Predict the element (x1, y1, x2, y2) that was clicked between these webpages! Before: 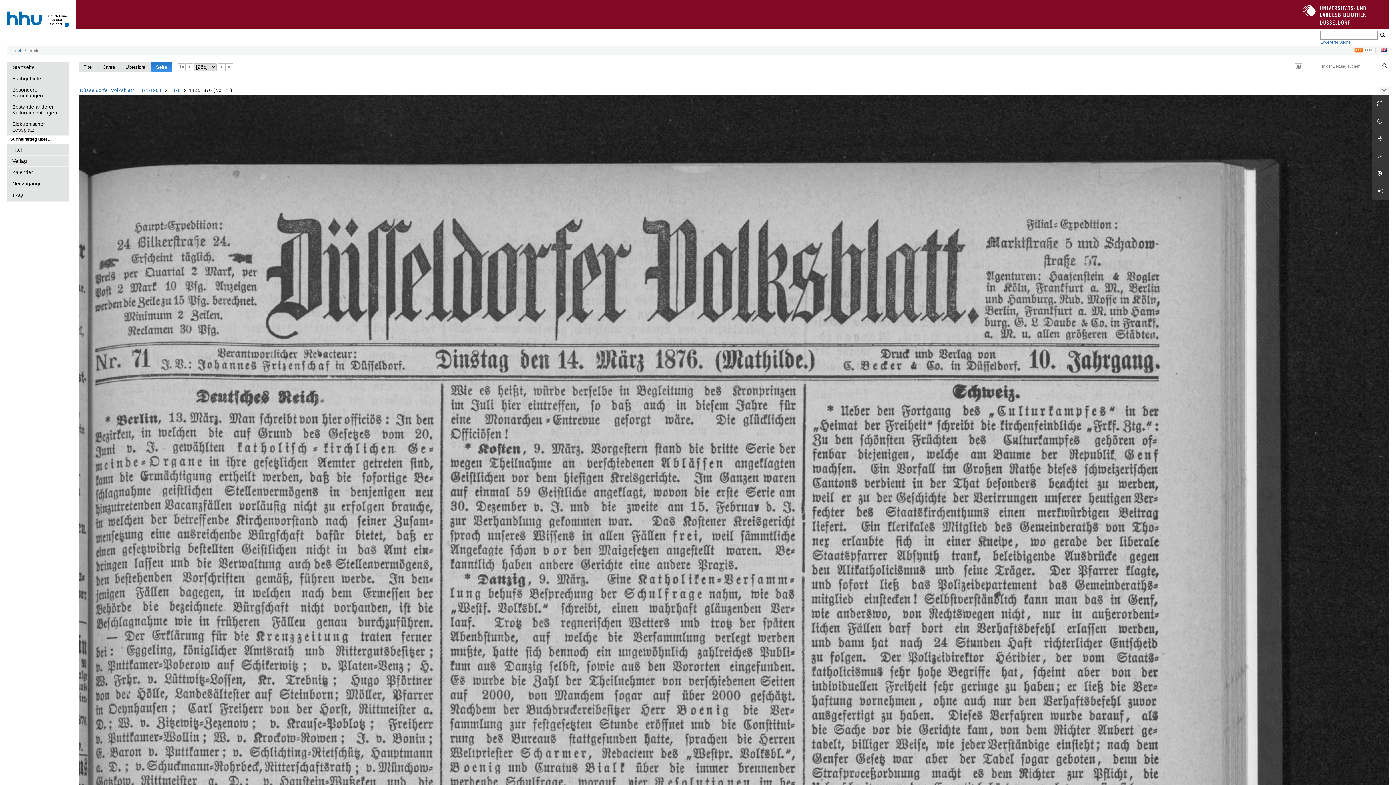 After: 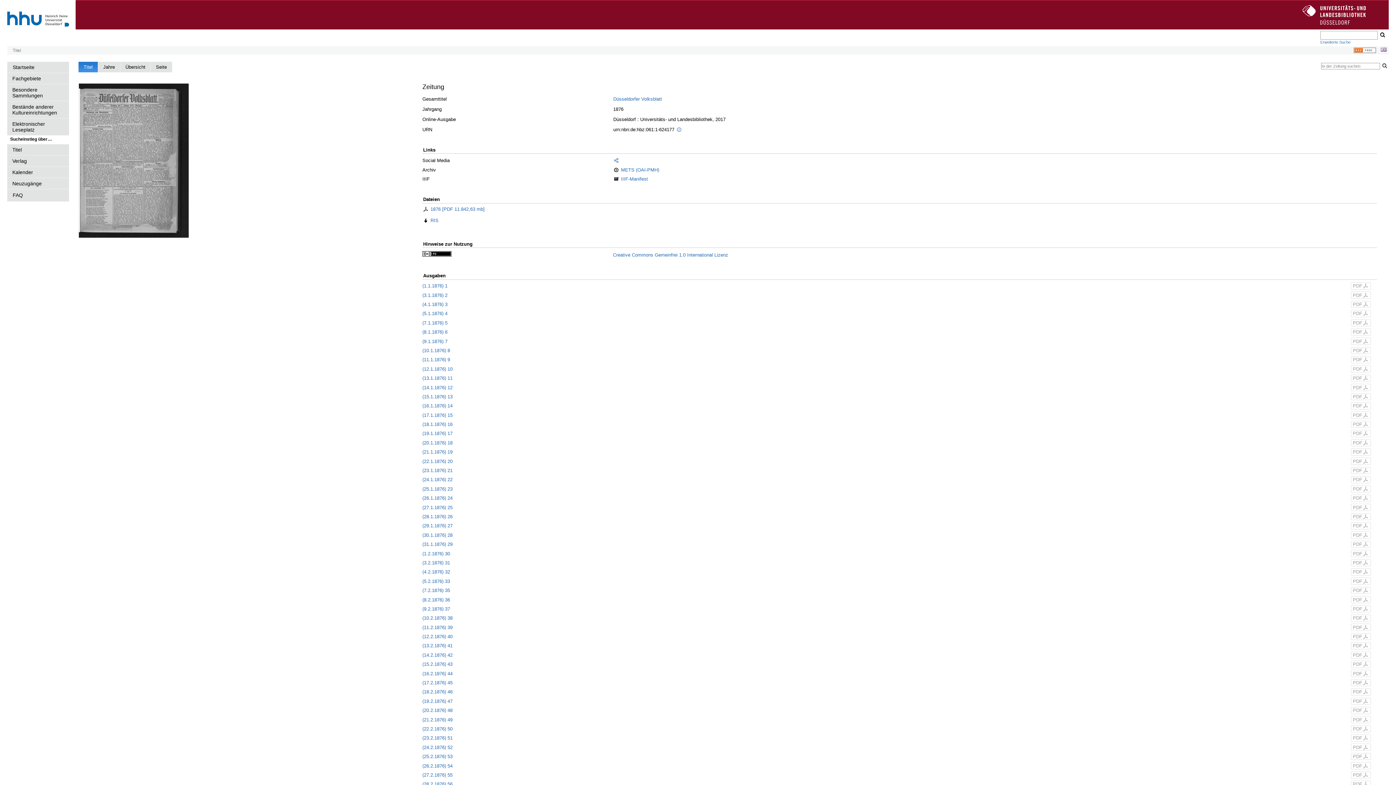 Action: label: 1876 bbox: (169, 87, 180, 93)